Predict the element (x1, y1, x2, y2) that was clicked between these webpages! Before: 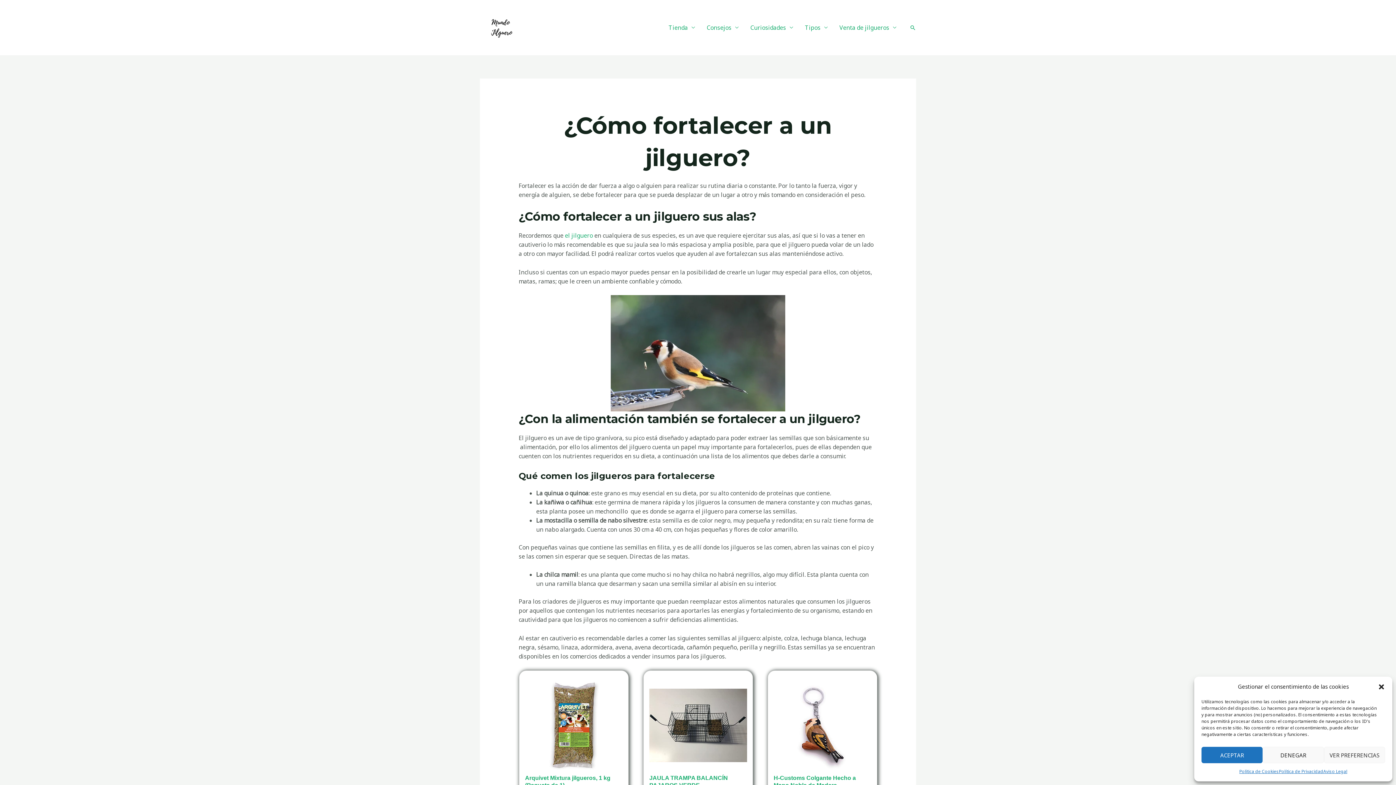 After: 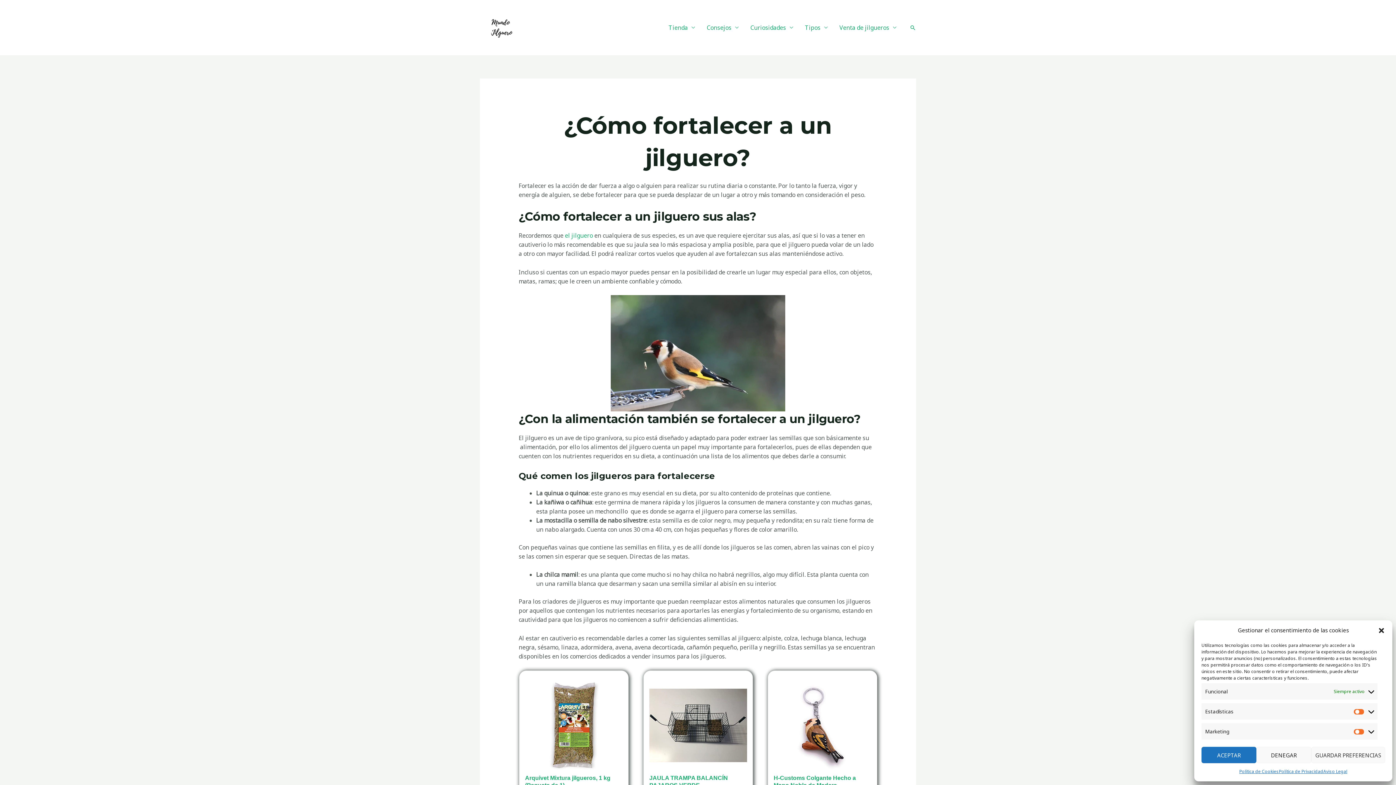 Action: bbox: (1324, 747, 1385, 763) label: VER PREFERENCIAS